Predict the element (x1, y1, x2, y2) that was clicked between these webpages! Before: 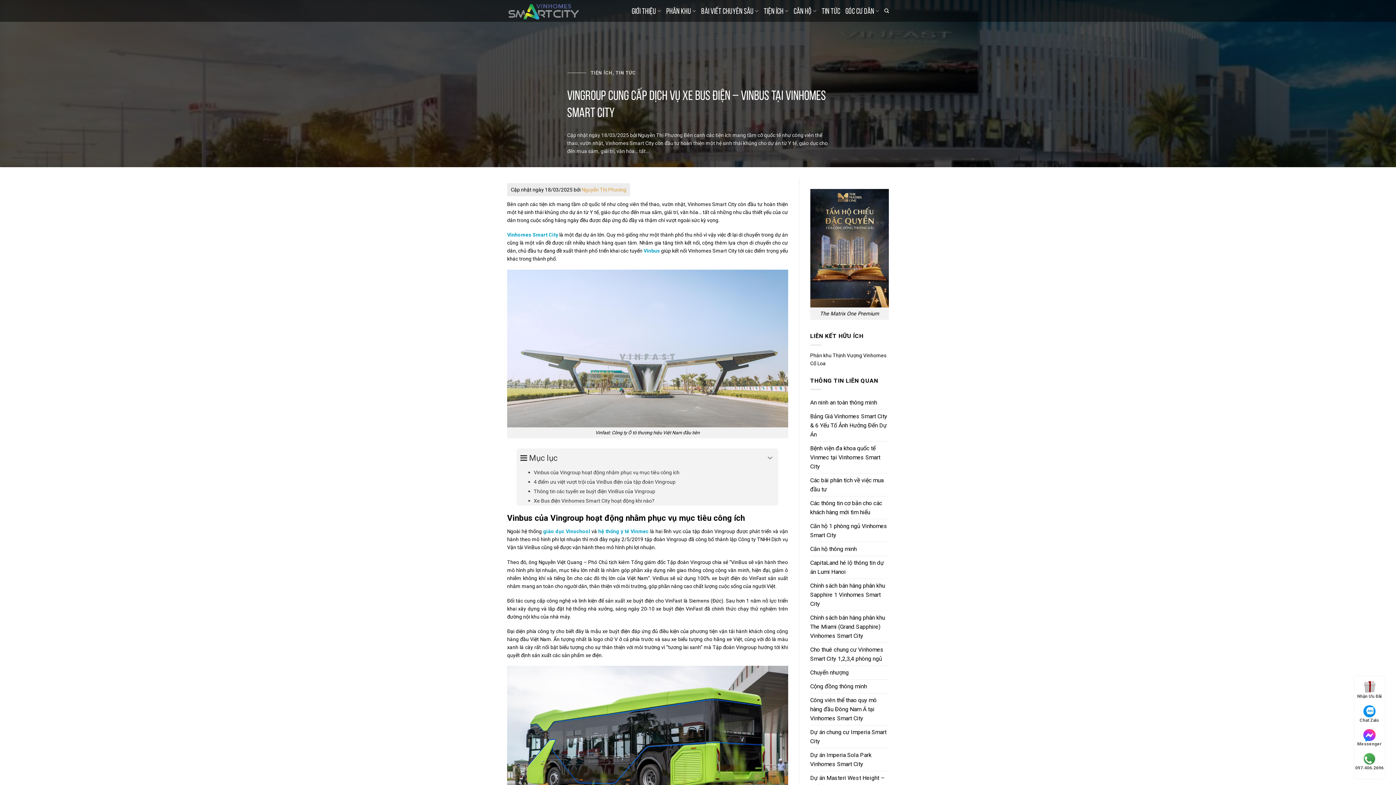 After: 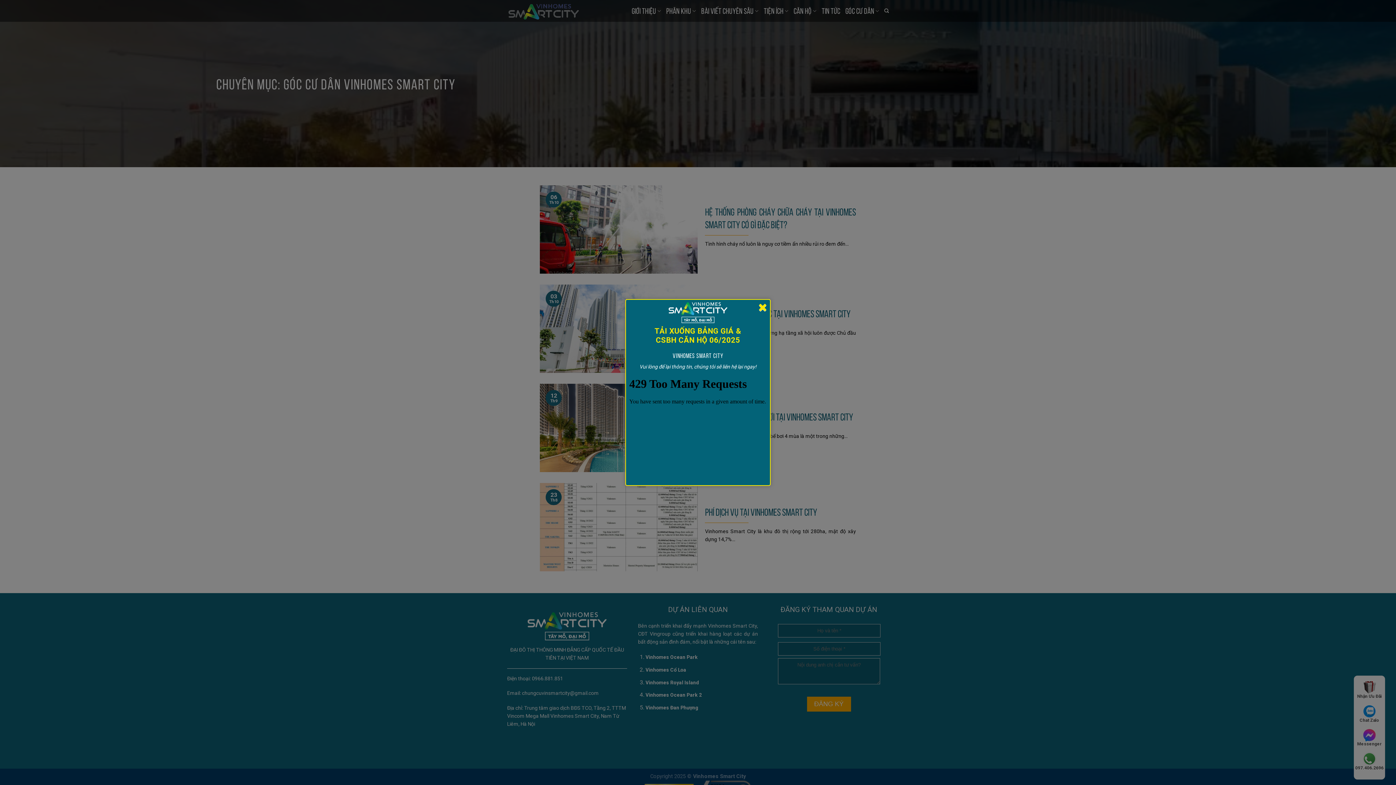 Action: label: GÓC CƯ DÂN bbox: (845, 3, 879, 18)